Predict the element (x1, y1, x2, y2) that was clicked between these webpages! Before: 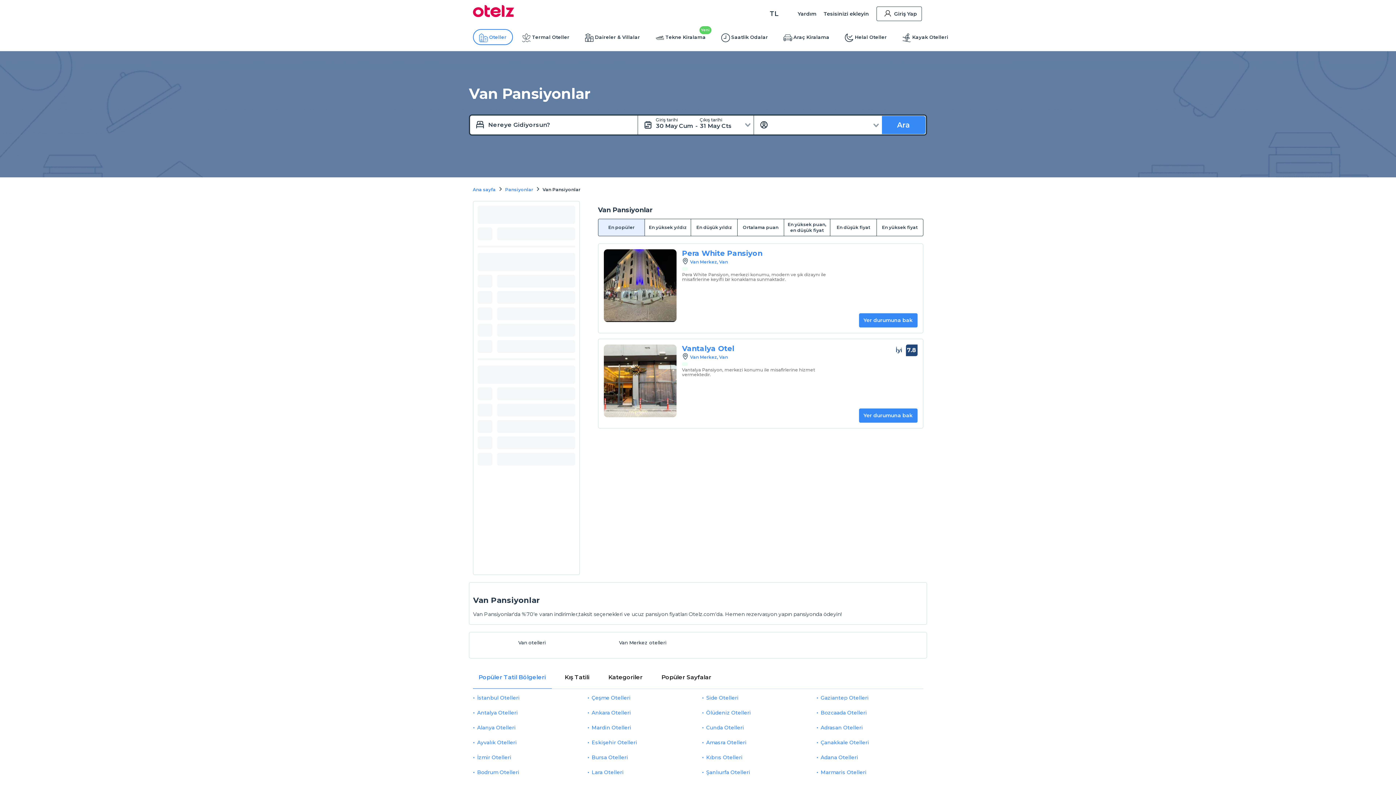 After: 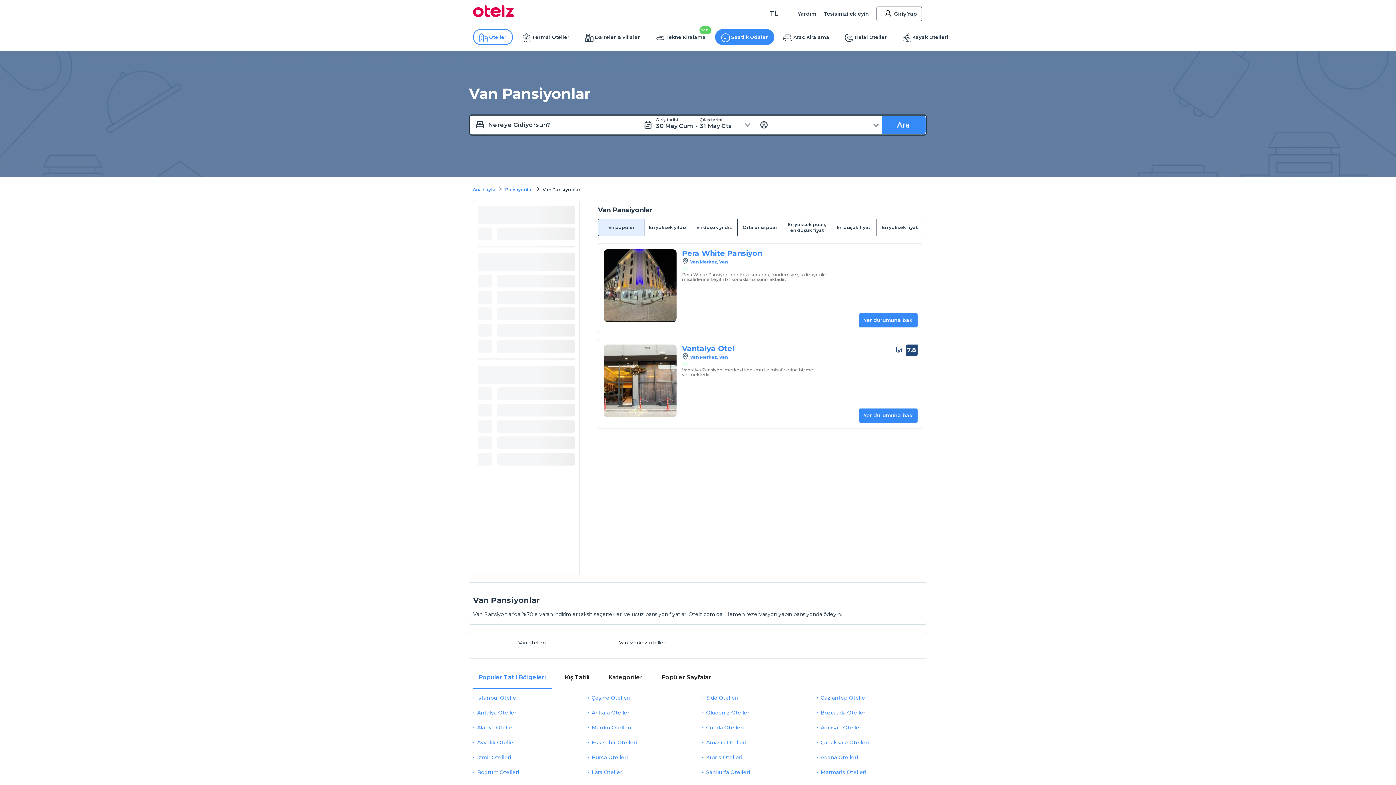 Action: bbox: (715, 29, 773, 44) label: Saatlik Odalar